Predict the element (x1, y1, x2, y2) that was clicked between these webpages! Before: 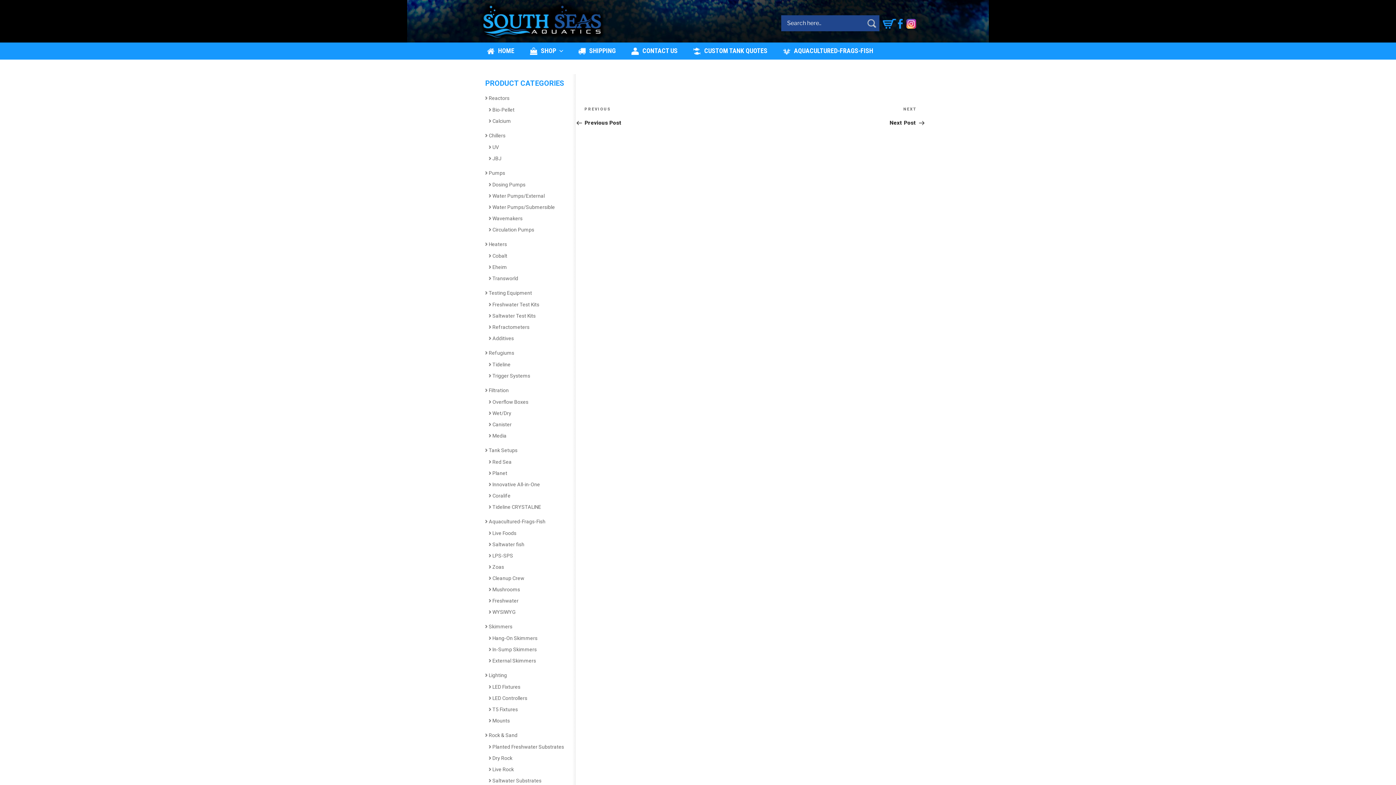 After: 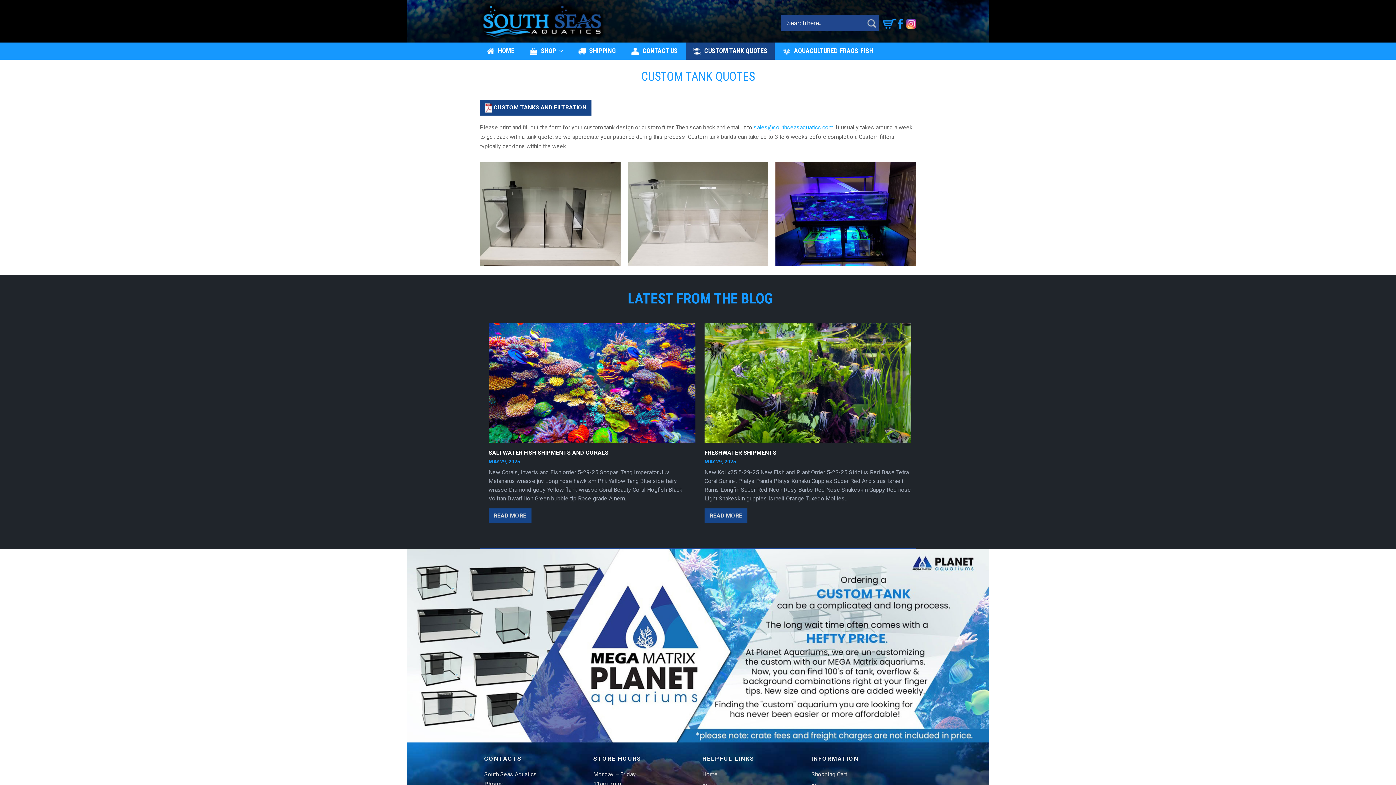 Action: label: CUSTOM TANK QUOTES bbox: (686, 42, 774, 59)